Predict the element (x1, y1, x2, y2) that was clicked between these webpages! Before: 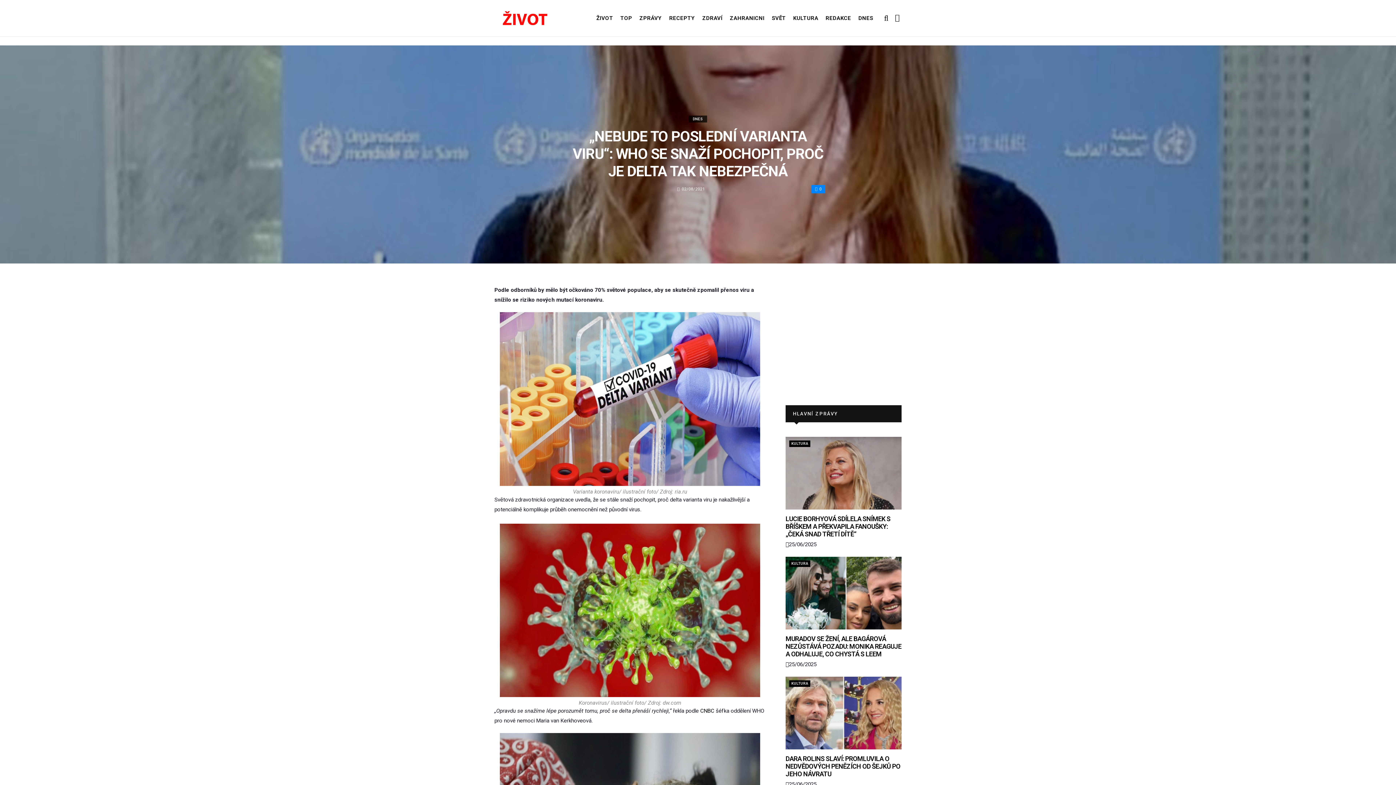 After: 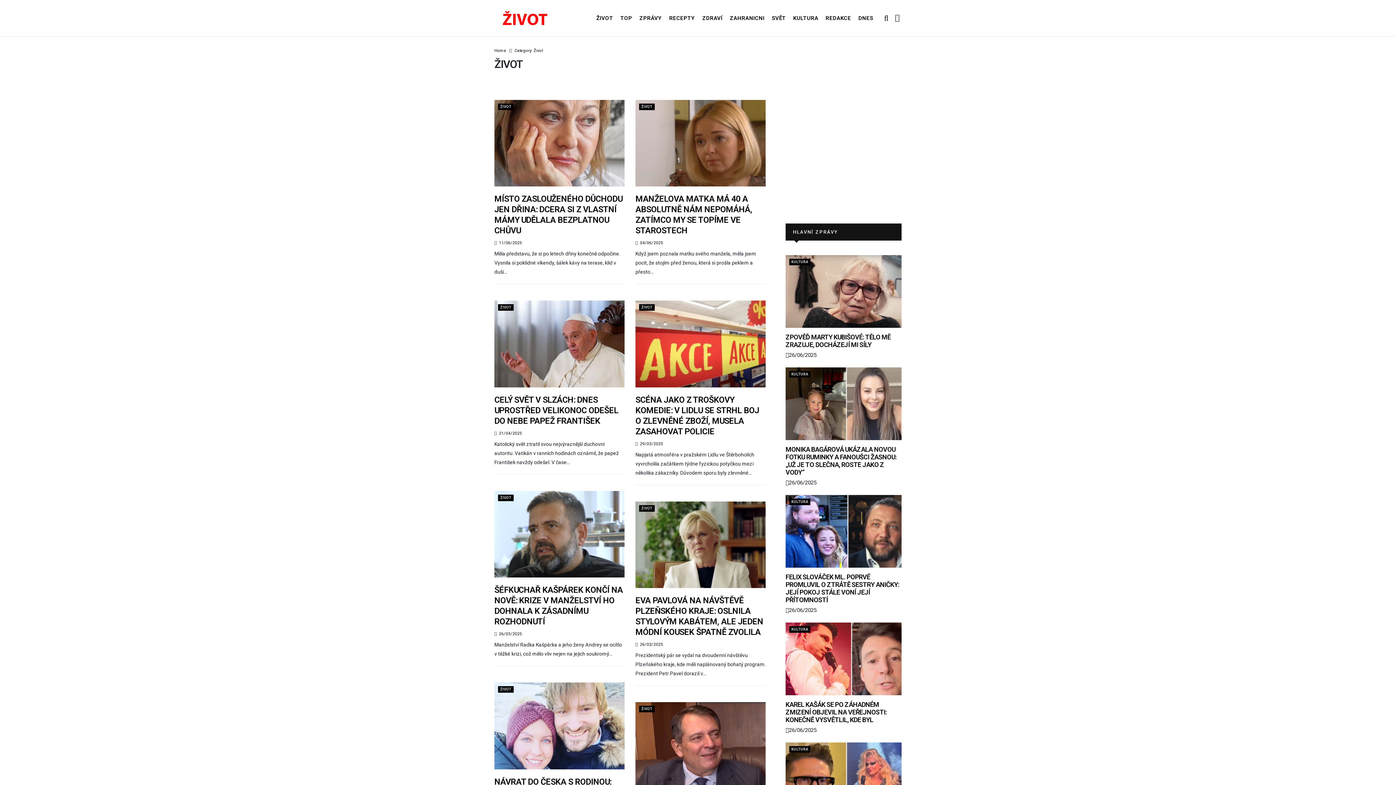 Action: bbox: (593, 0, 616, 36) label: ŽIVOT